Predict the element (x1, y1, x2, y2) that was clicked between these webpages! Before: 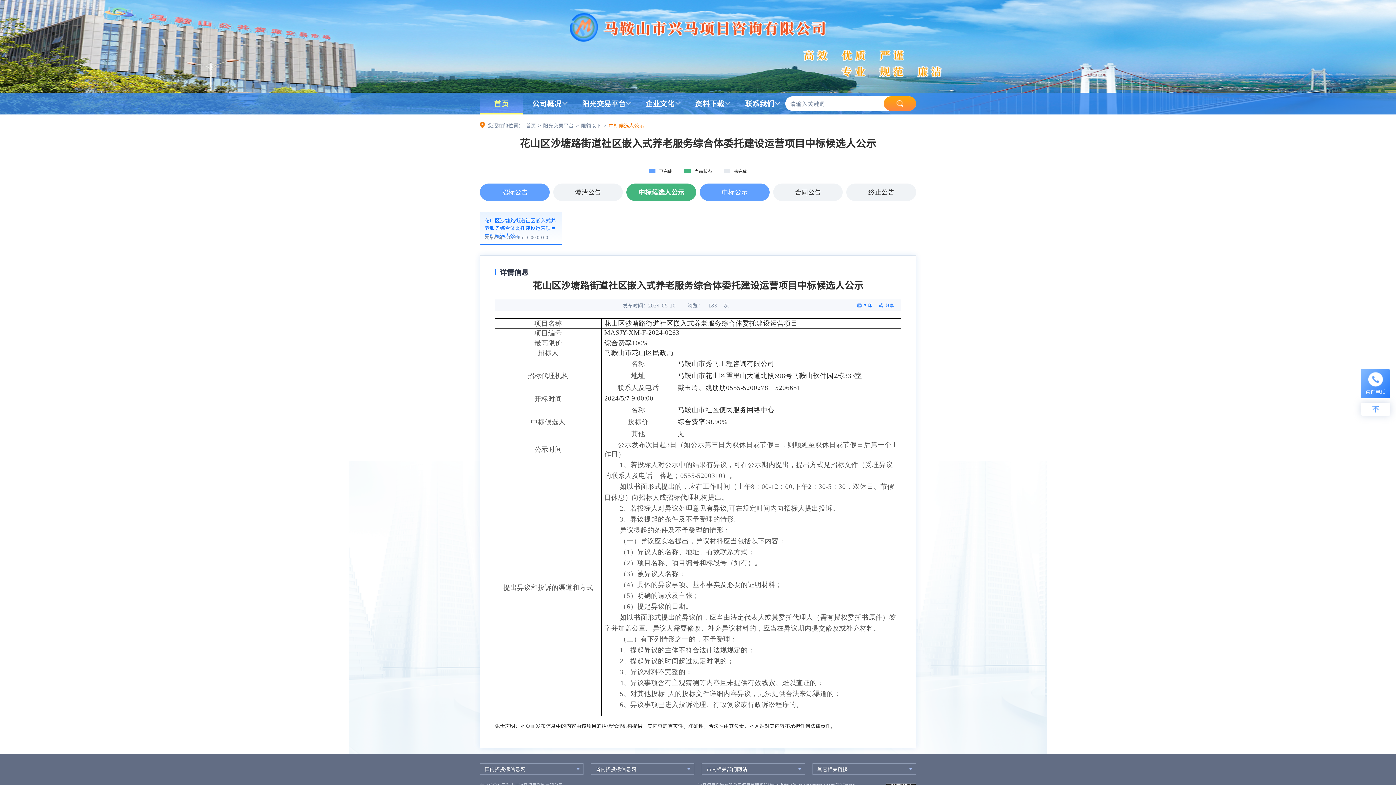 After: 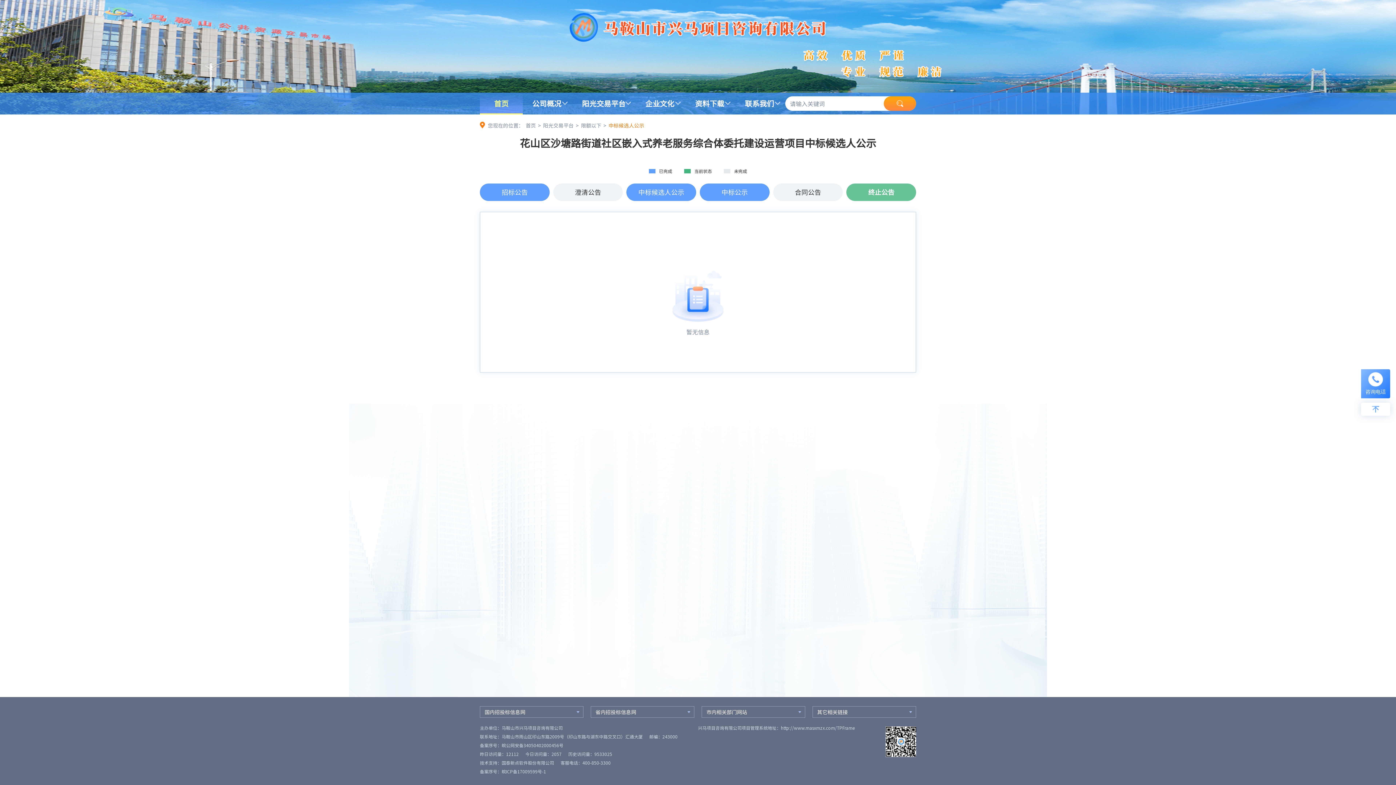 Action: label: 终止公告 bbox: (846, 183, 916, 201)